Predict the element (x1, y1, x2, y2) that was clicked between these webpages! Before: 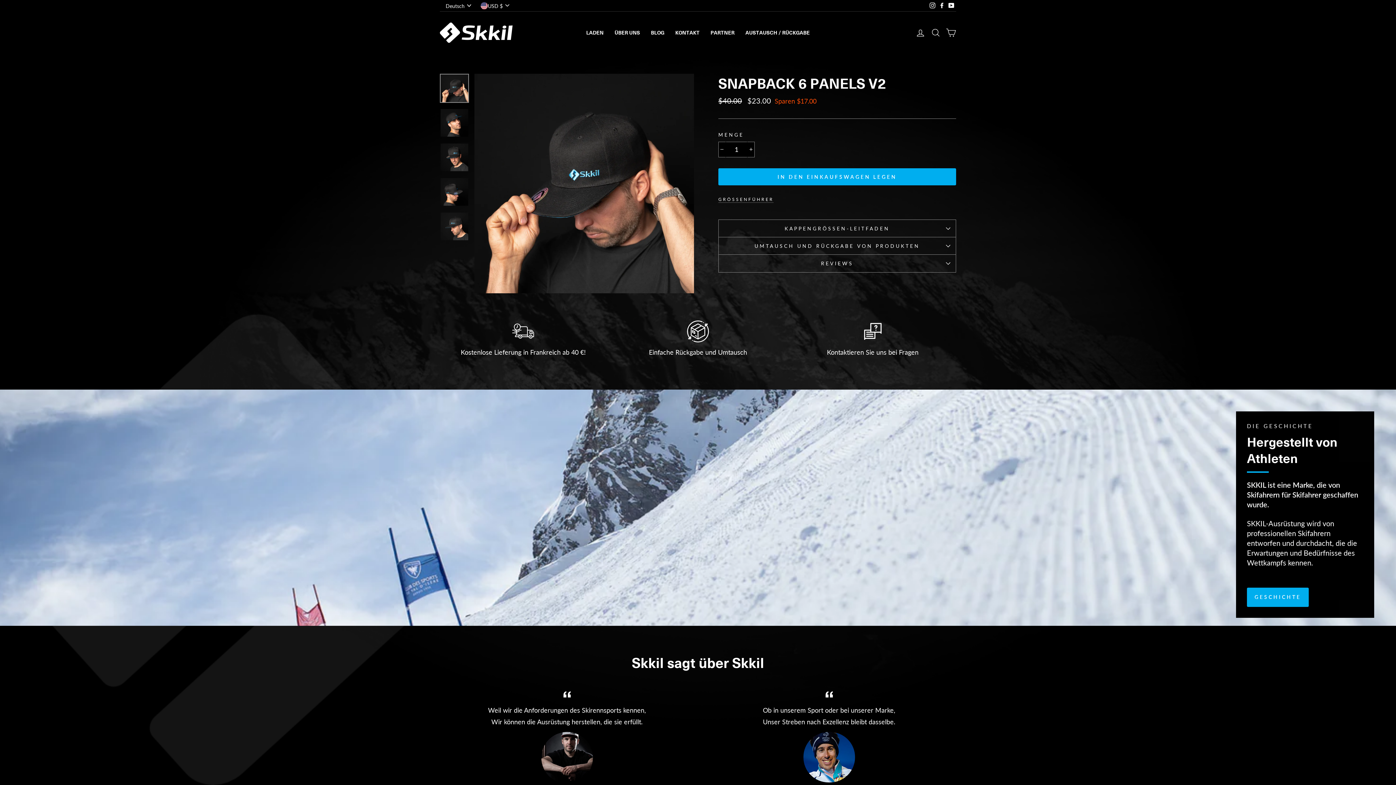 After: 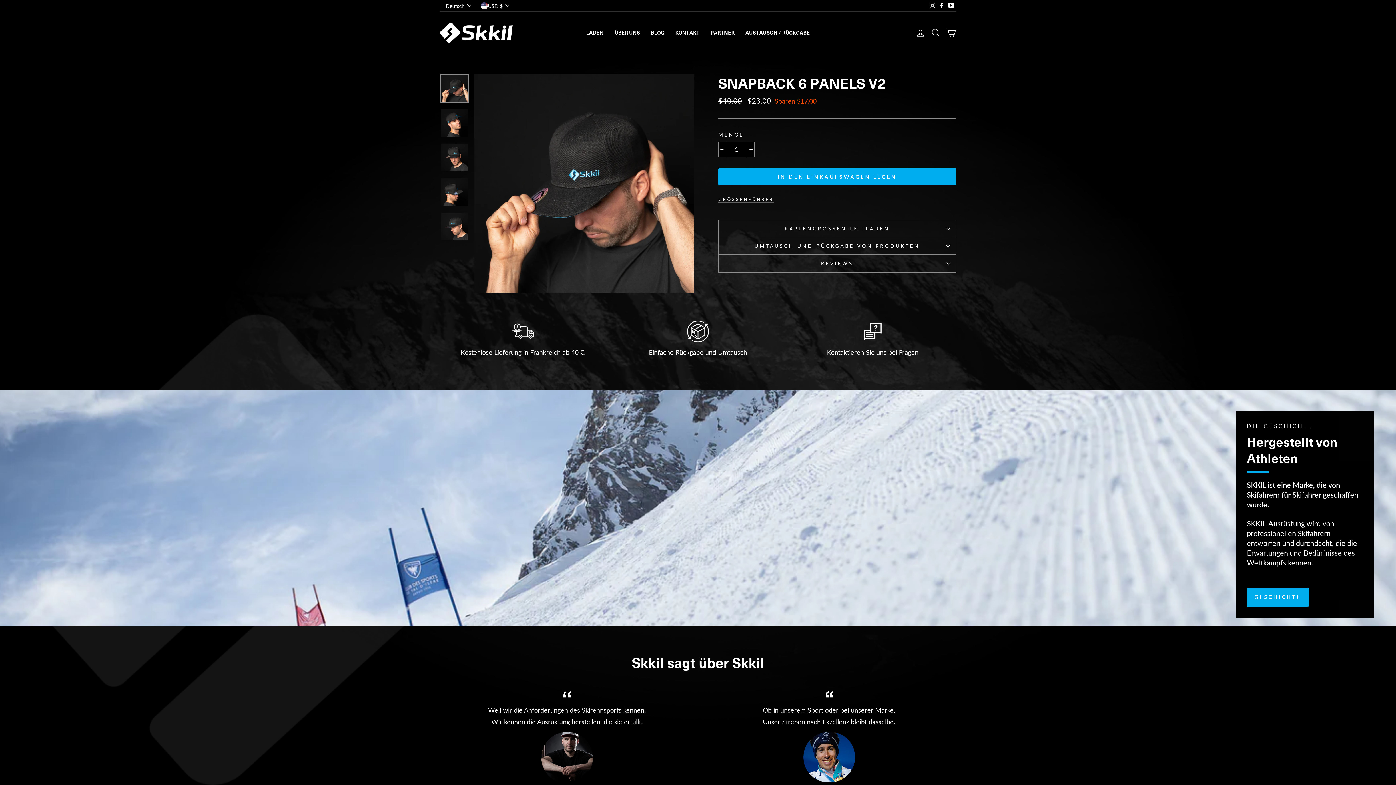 Action: bbox: (937, 0, 946, 11) label: Facebook